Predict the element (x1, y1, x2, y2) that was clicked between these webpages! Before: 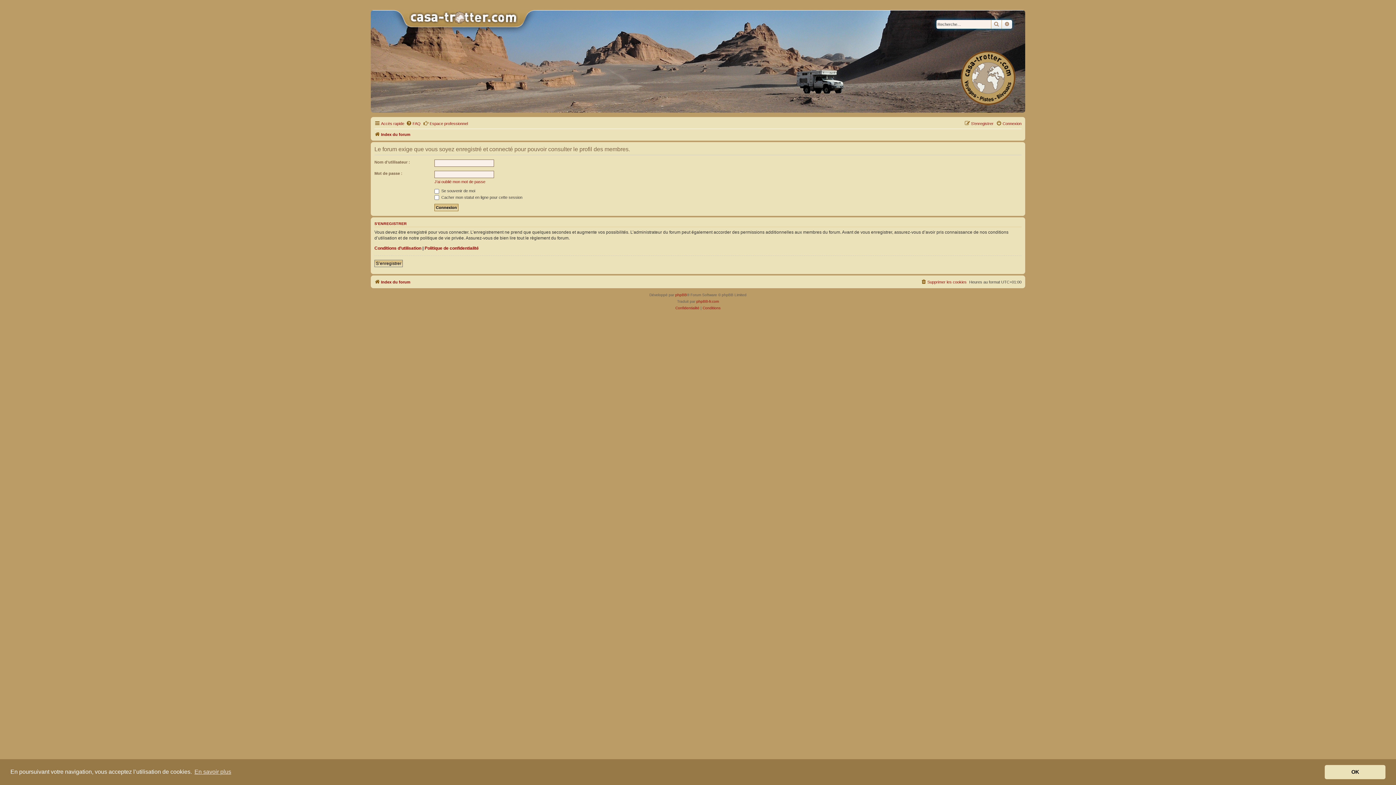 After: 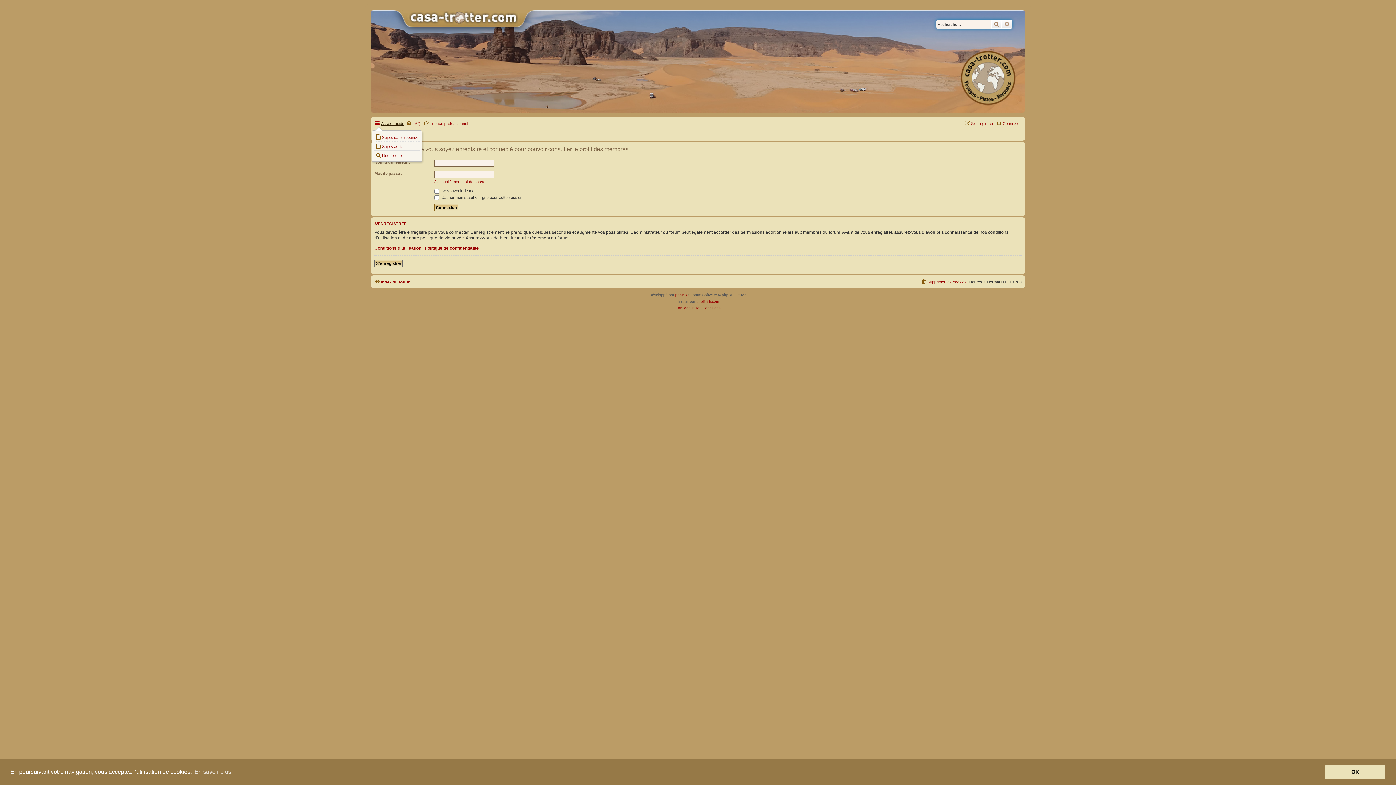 Action: bbox: (374, 119, 404, 128) label: Accès rapide